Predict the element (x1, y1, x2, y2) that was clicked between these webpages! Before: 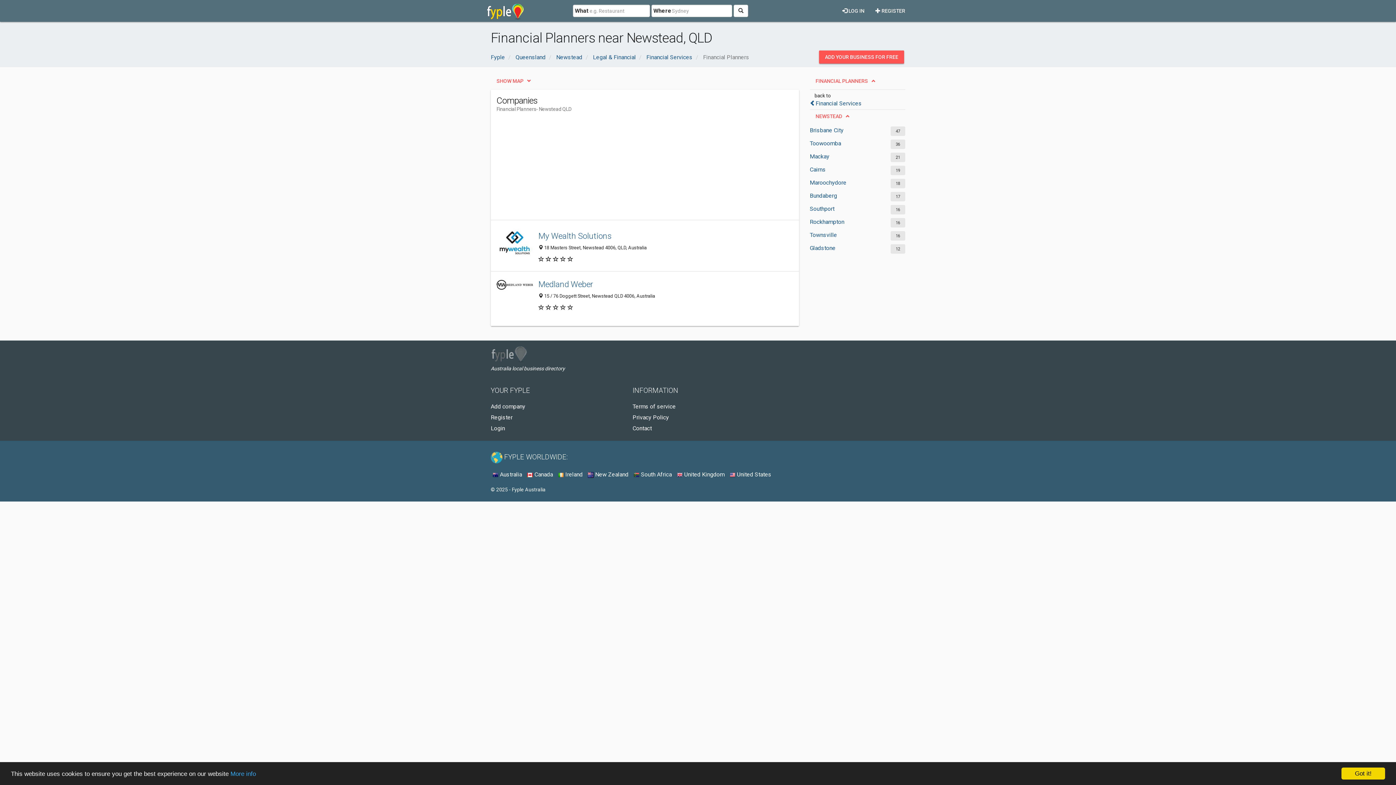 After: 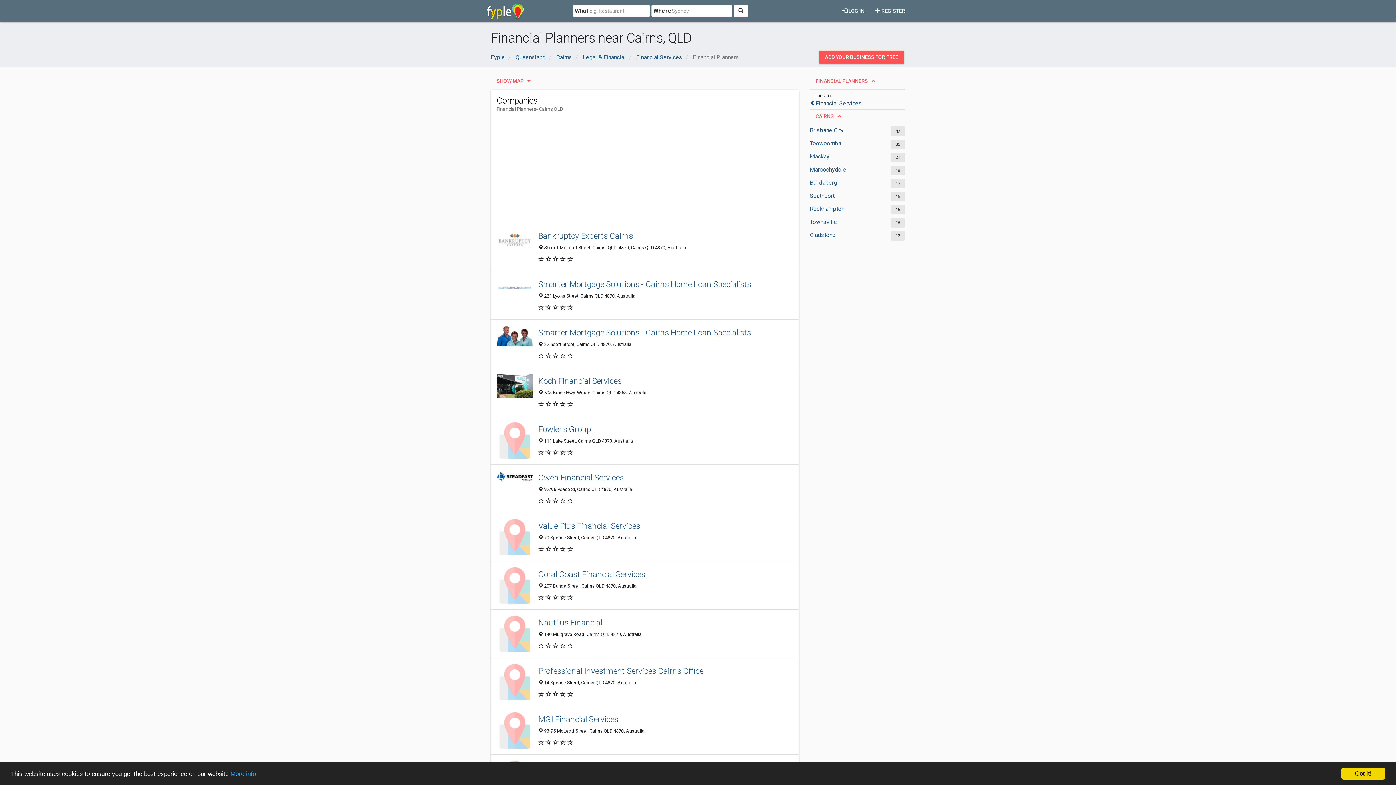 Action: label: Cairns bbox: (810, 165, 878, 173)